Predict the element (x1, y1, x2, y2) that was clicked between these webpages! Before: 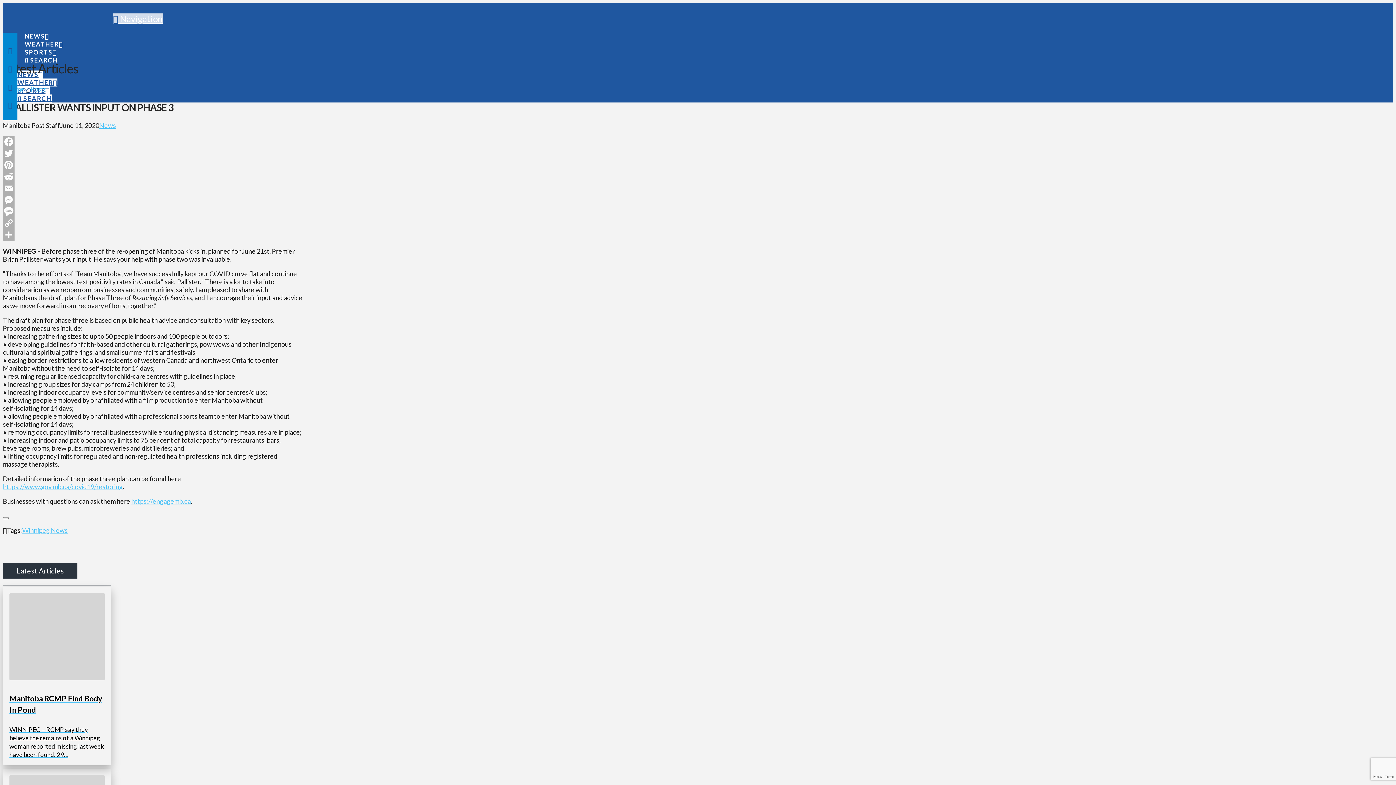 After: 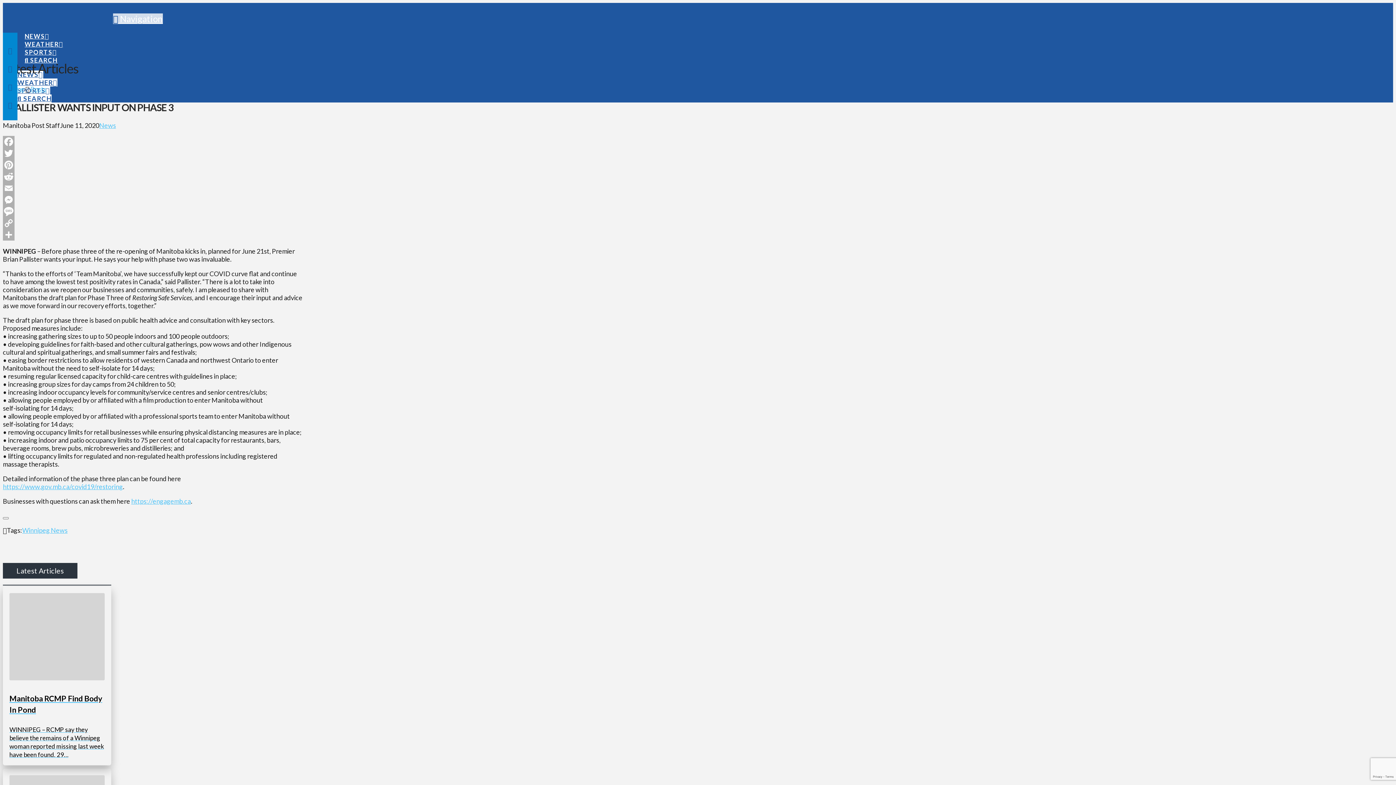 Action: label: Message bbox: (2, 205, 303, 217)